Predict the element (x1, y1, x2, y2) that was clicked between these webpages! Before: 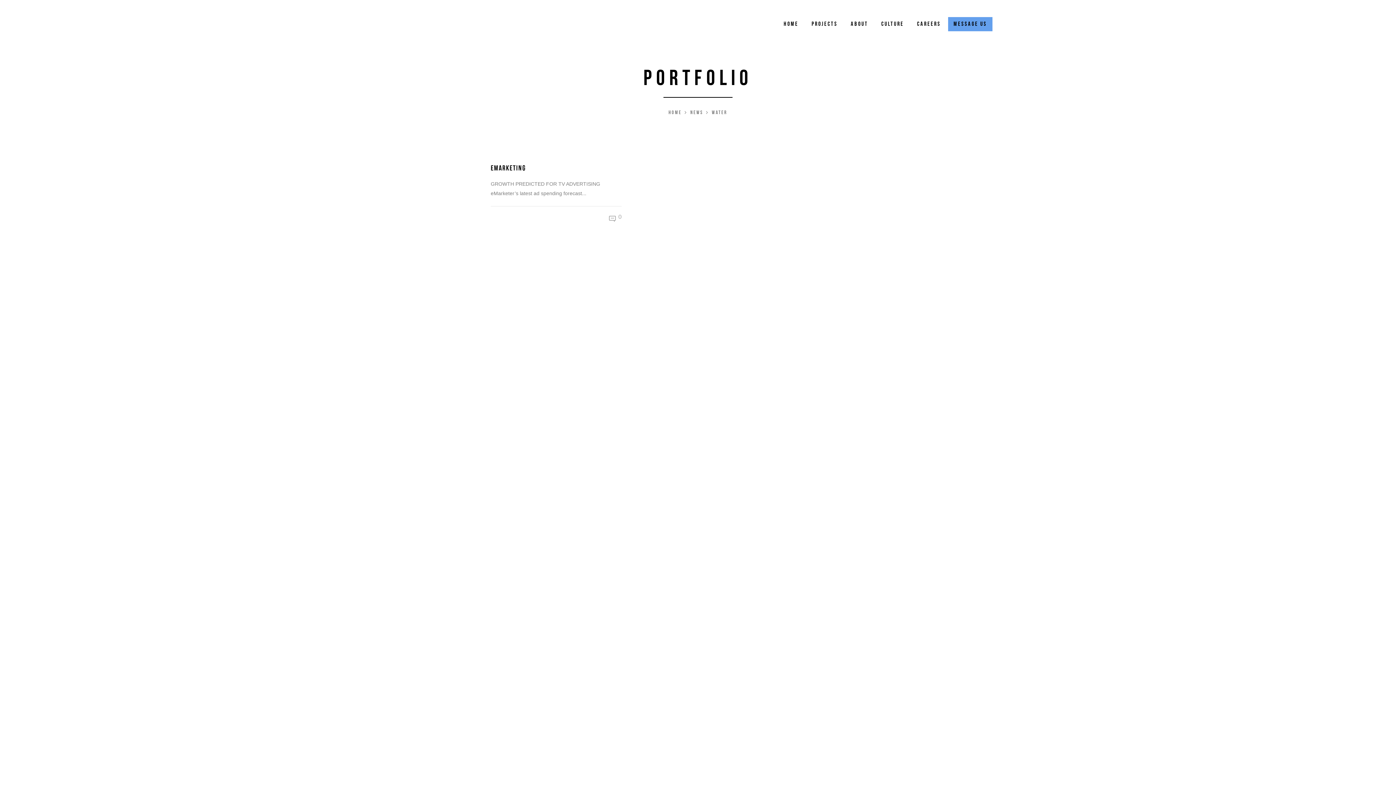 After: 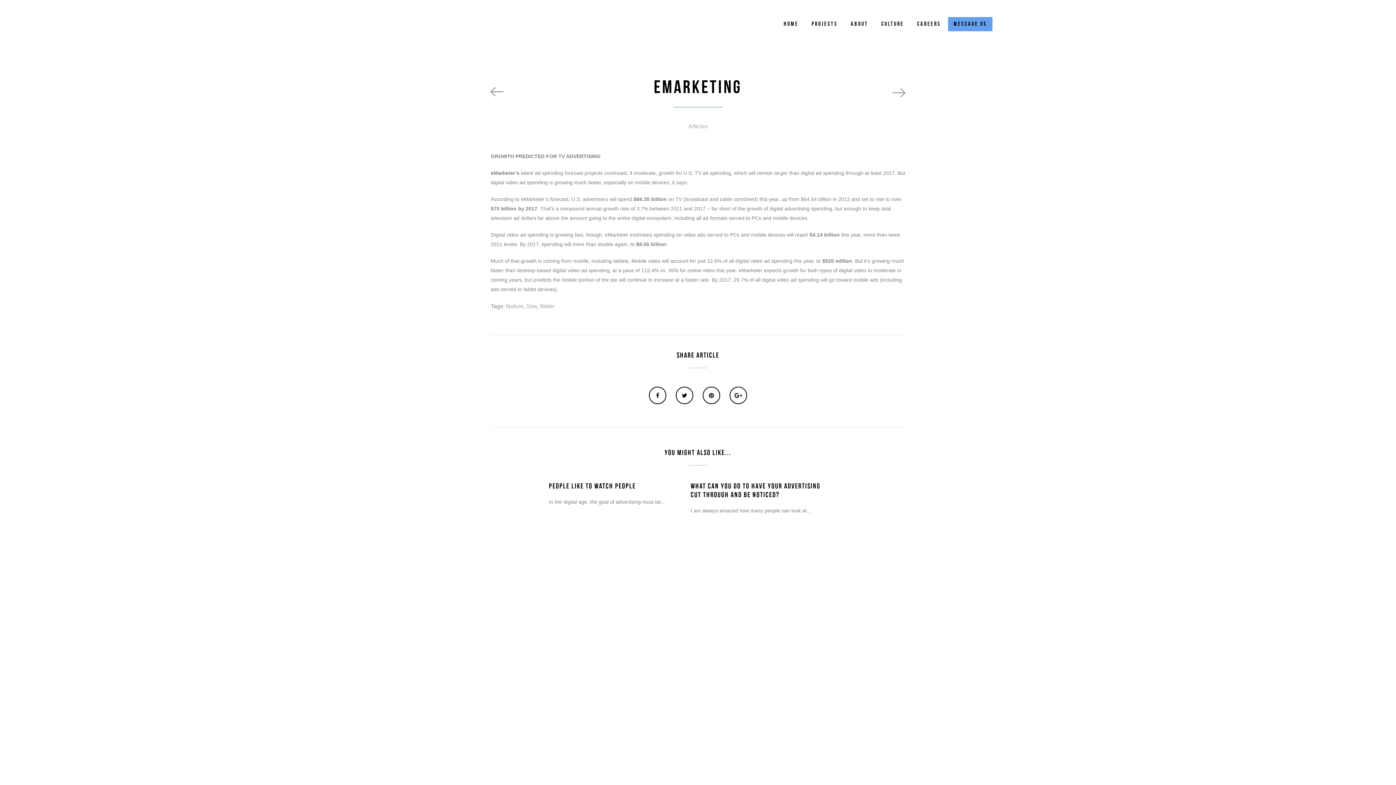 Action: bbox: (490, 164, 526, 172) label: eMarketing